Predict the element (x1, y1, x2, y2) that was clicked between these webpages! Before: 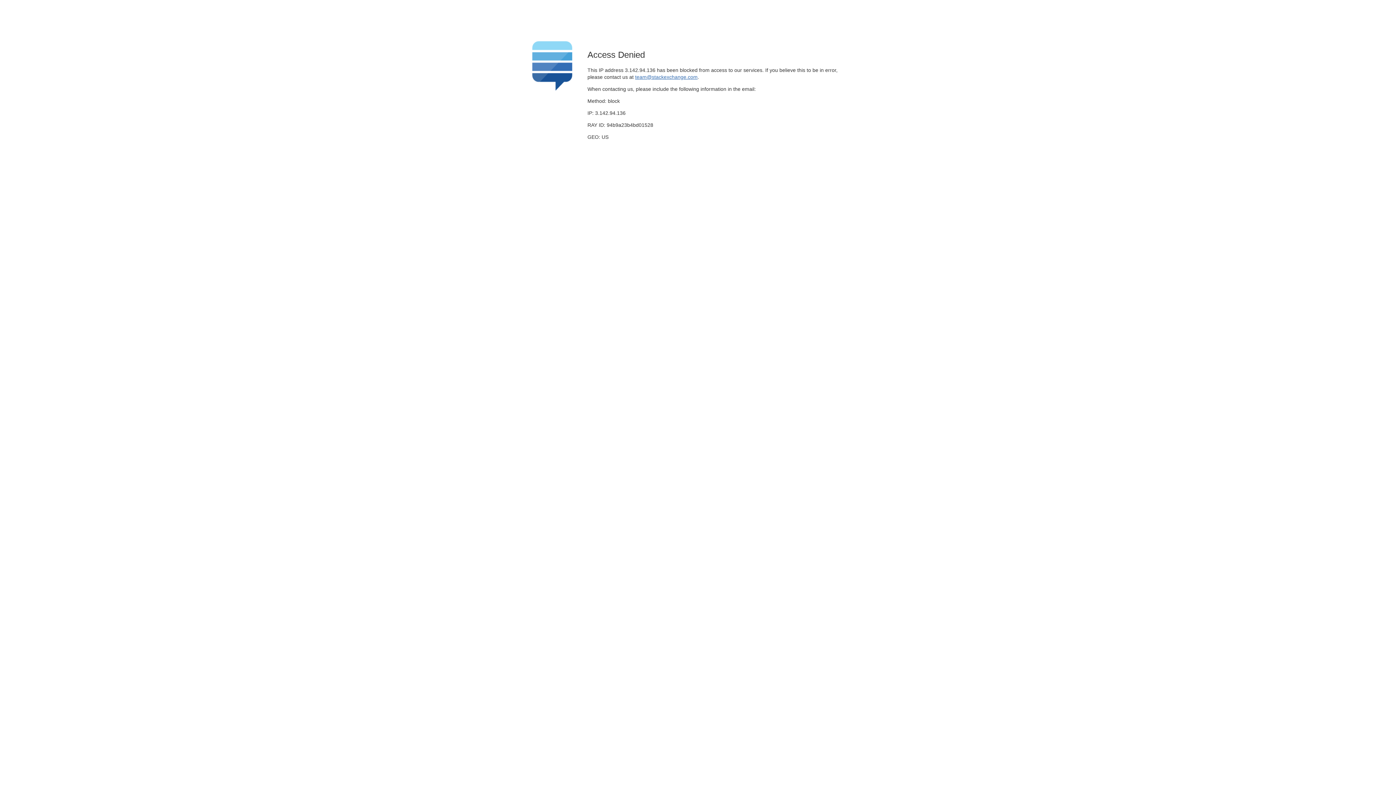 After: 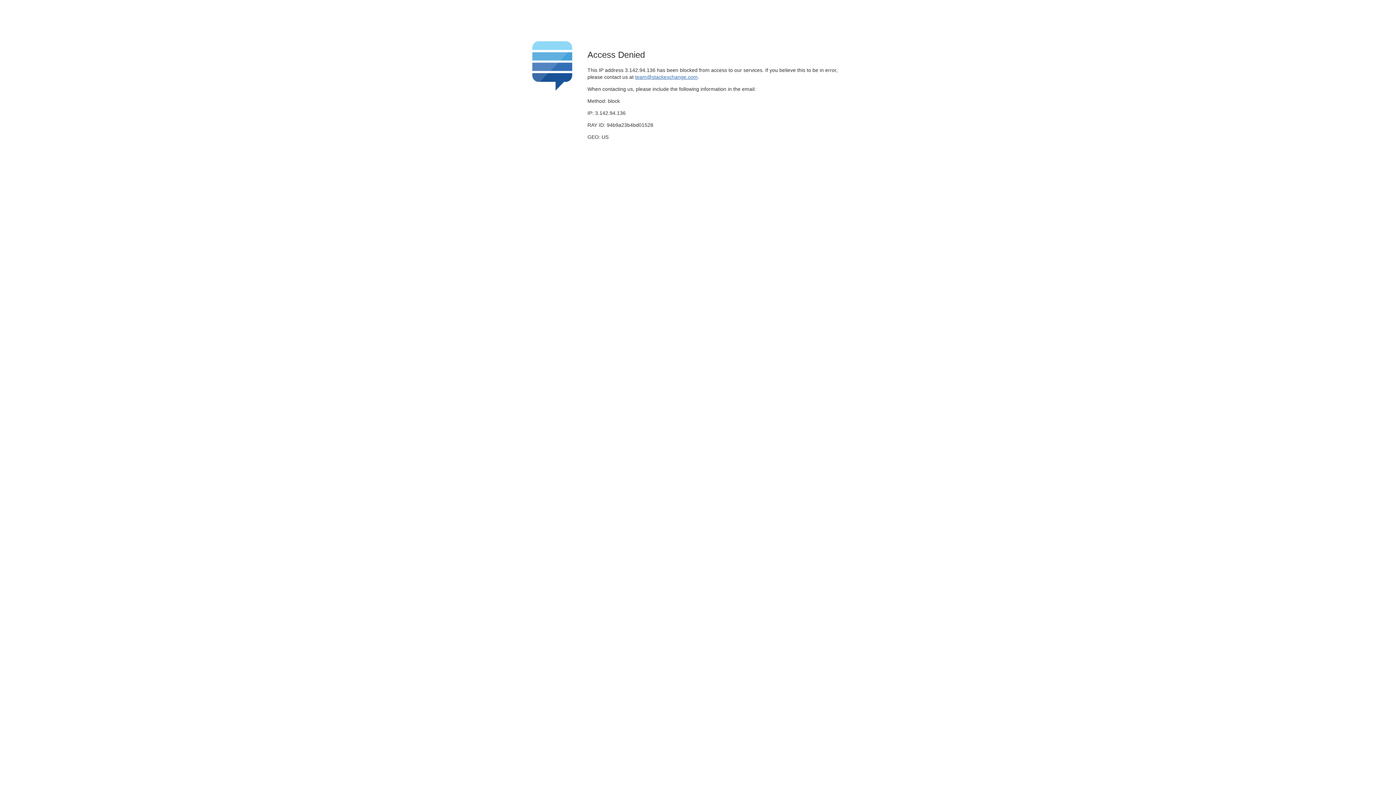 Action: label: team@stackexchange.com bbox: (635, 74, 697, 79)